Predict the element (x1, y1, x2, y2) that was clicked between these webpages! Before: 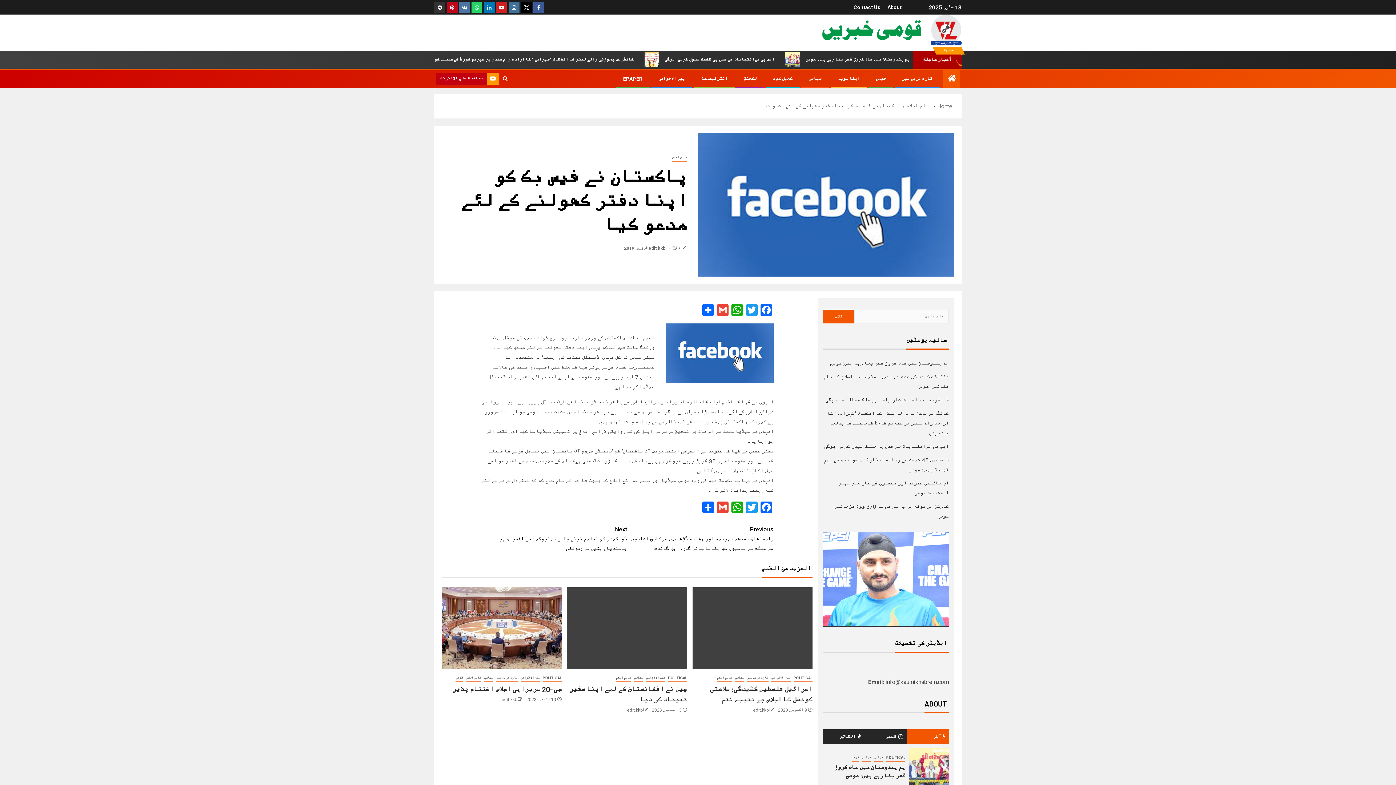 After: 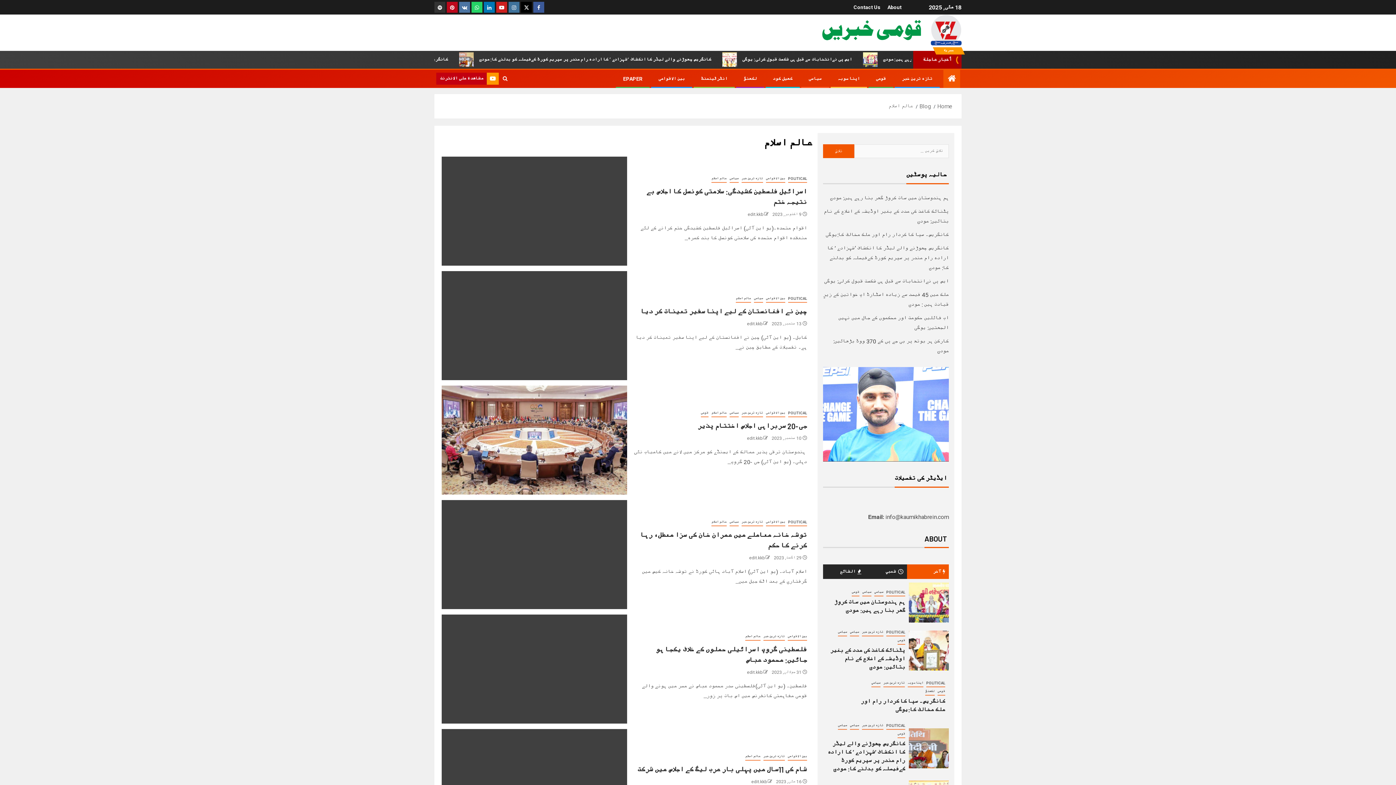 Action: label: عالم اسلام bbox: (466, 674, 481, 682)